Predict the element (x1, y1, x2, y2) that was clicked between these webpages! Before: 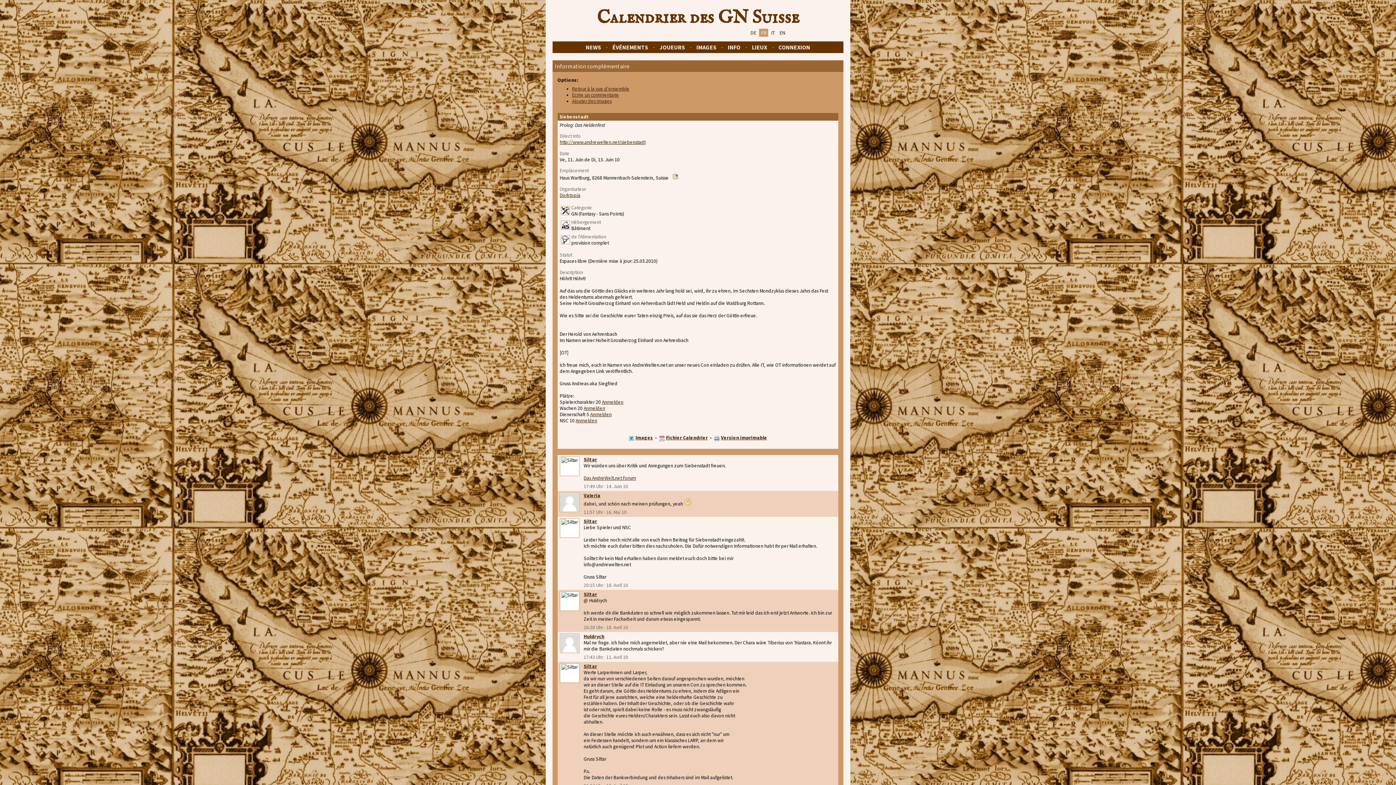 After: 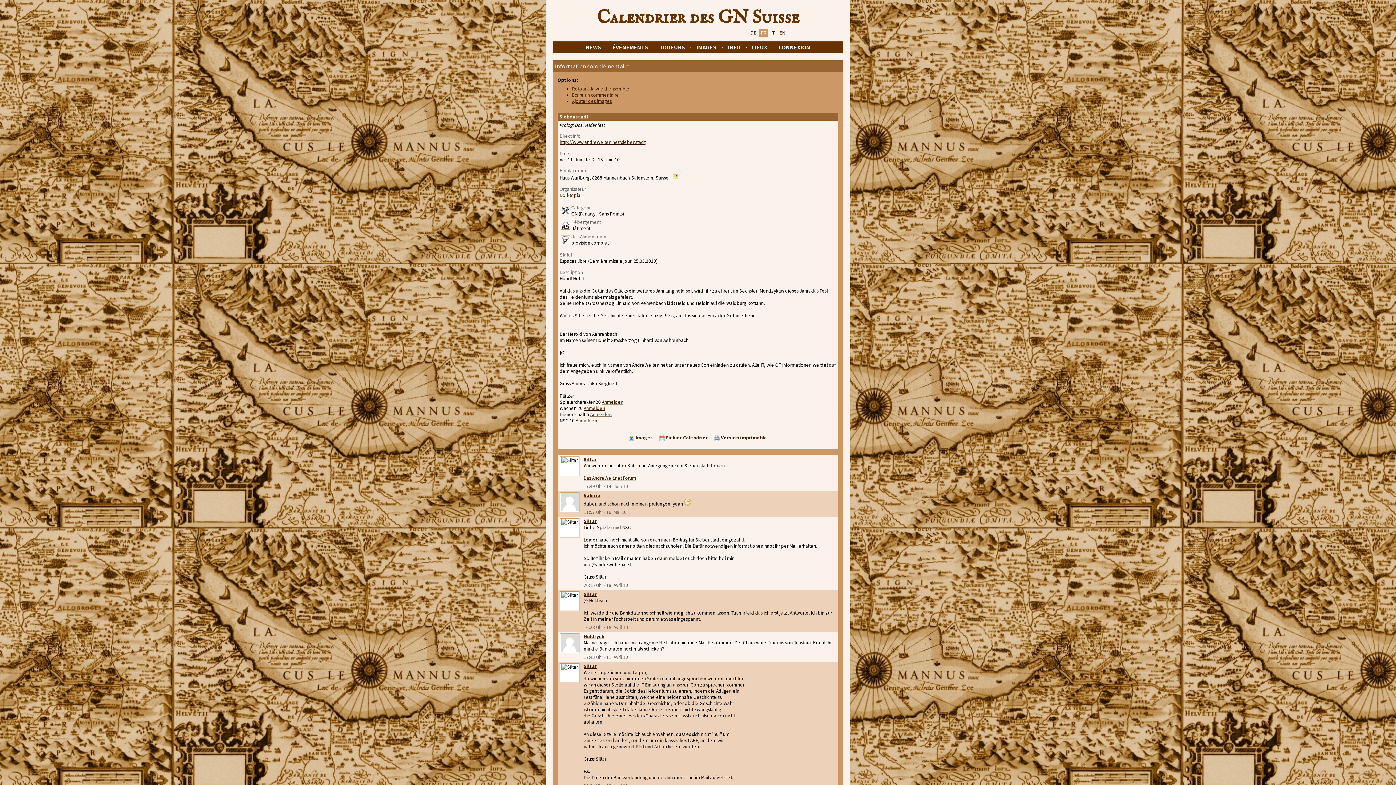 Action: bbox: (559, 192, 580, 198) label: Dorktopia